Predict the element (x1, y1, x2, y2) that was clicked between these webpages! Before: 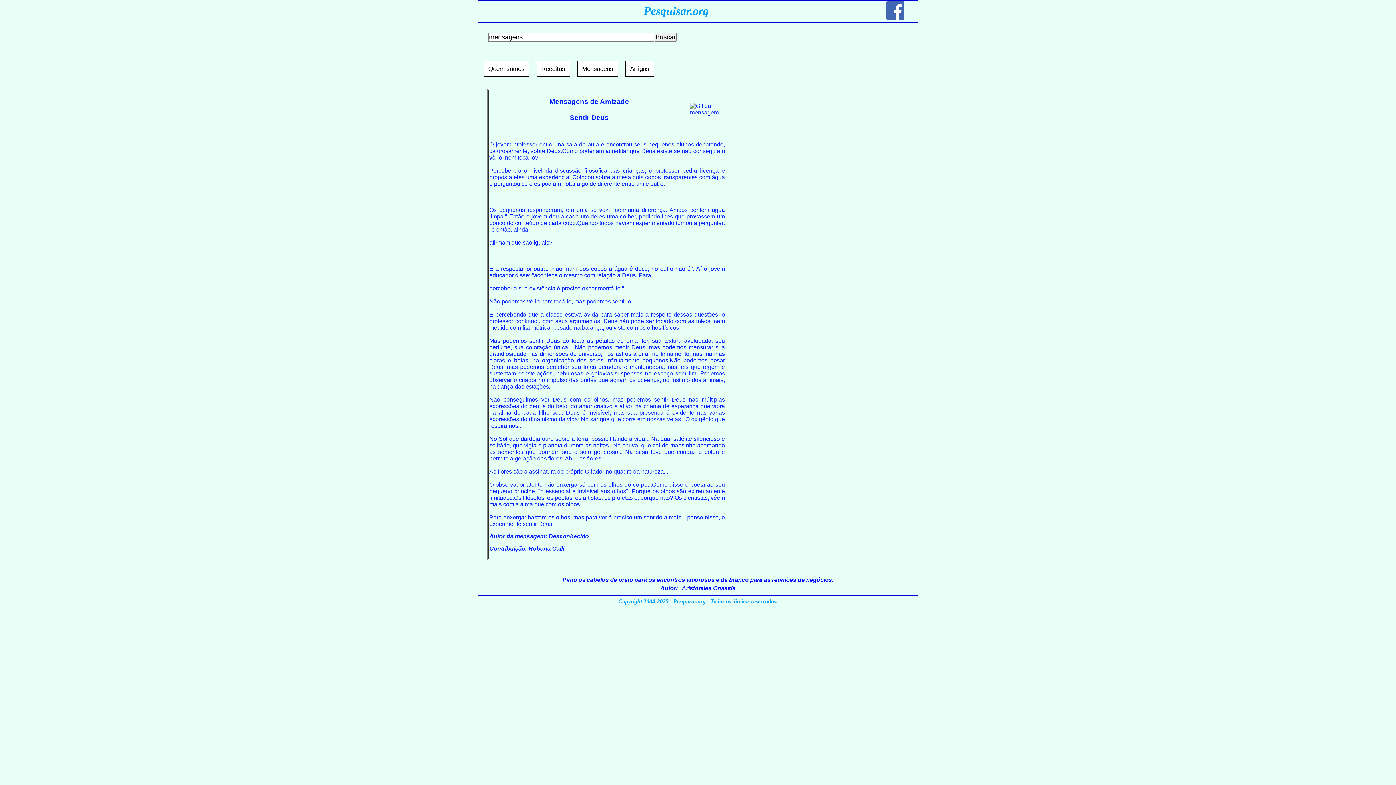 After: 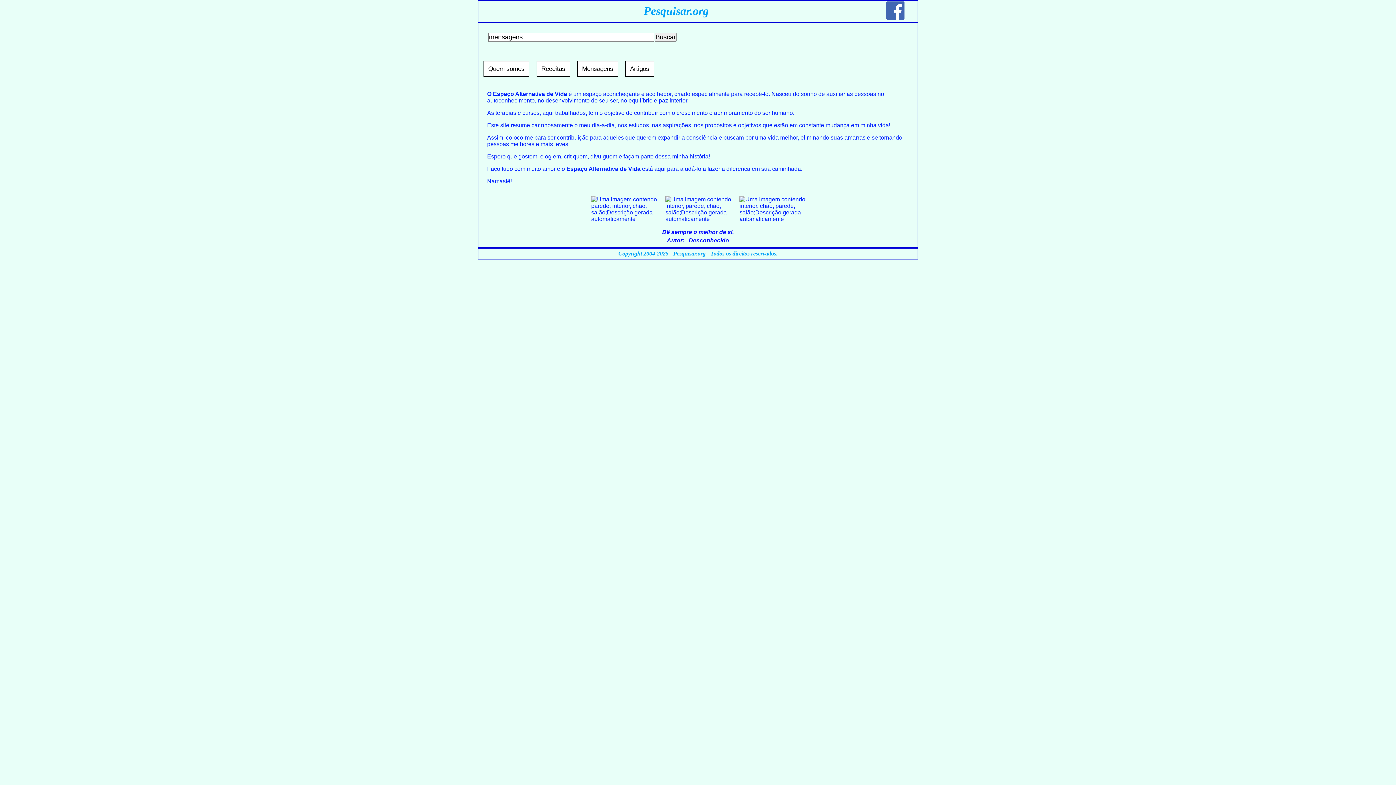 Action: bbox: (643, 9, 708, 16) label: Pesquisar.org